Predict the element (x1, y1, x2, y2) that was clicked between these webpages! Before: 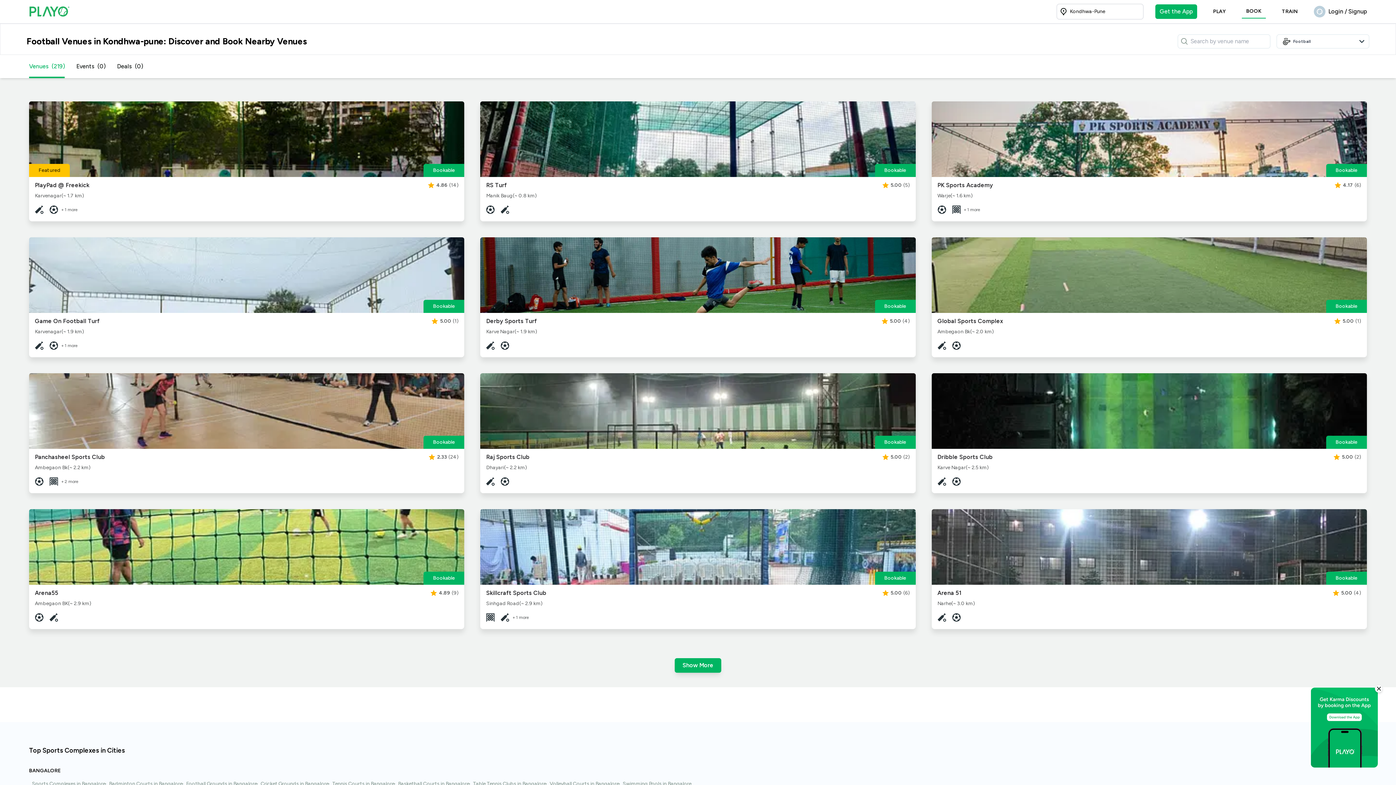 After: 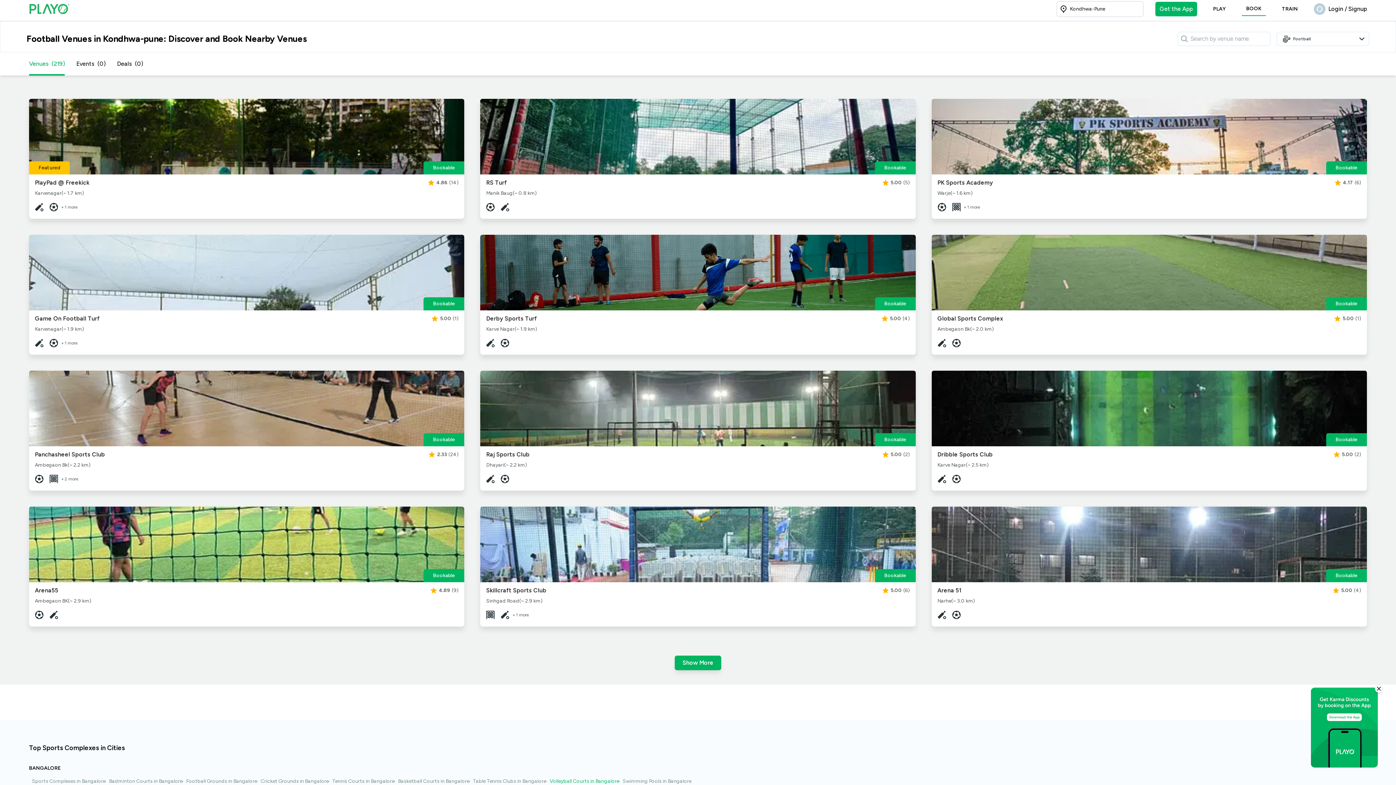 Action: bbox: (549, 780, 619, 788) label: Volleyball Courts in Bangalore